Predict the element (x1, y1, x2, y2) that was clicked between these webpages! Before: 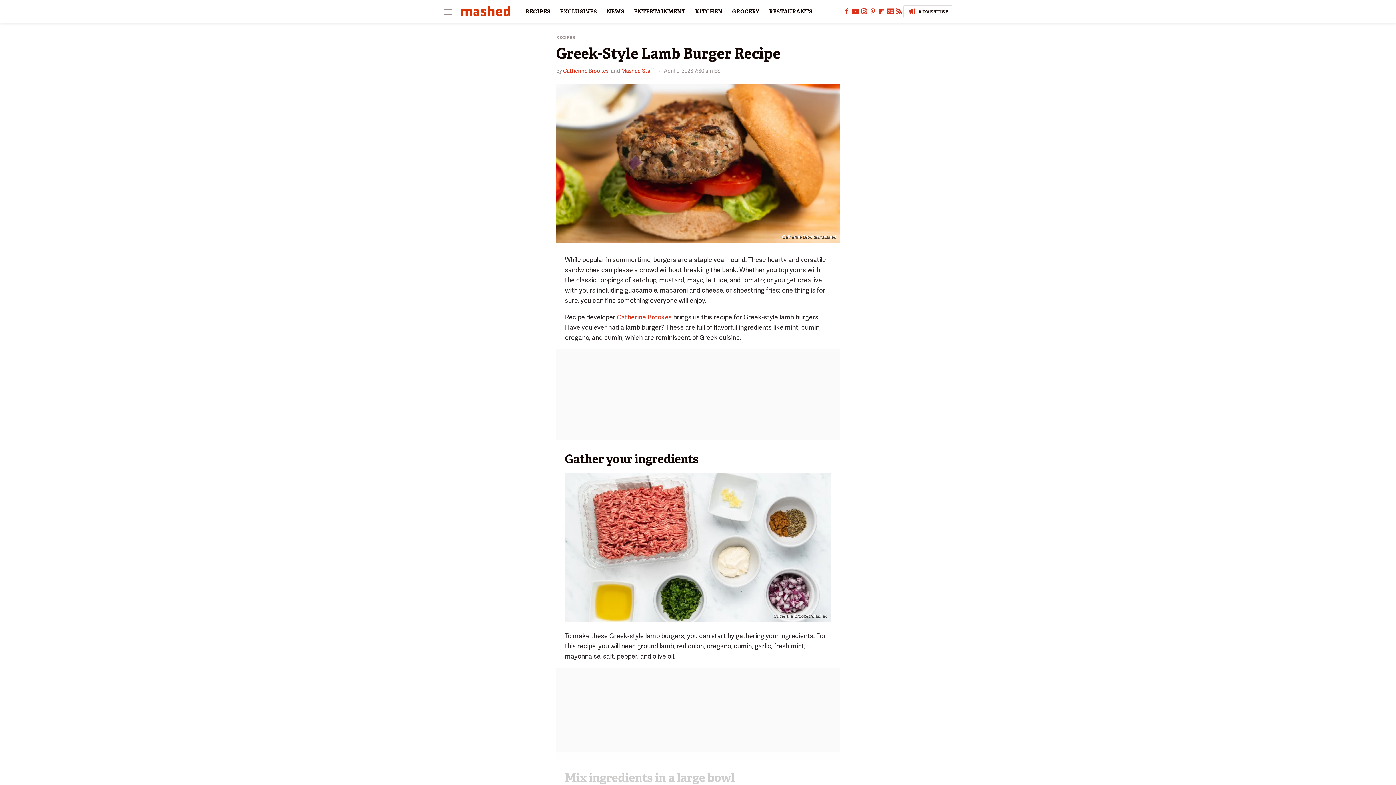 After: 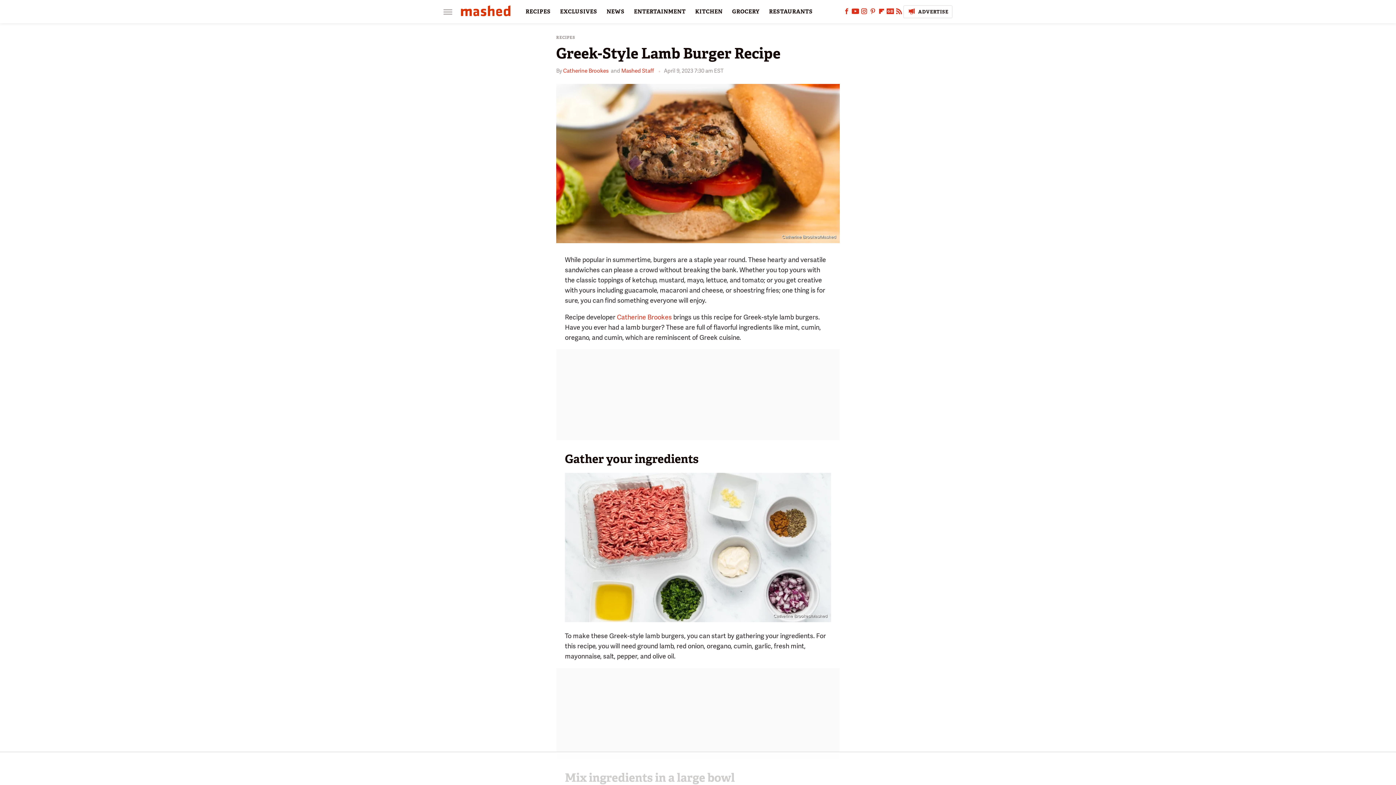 Action: bbox: (877, 10, 886, 15) label: Flipboard